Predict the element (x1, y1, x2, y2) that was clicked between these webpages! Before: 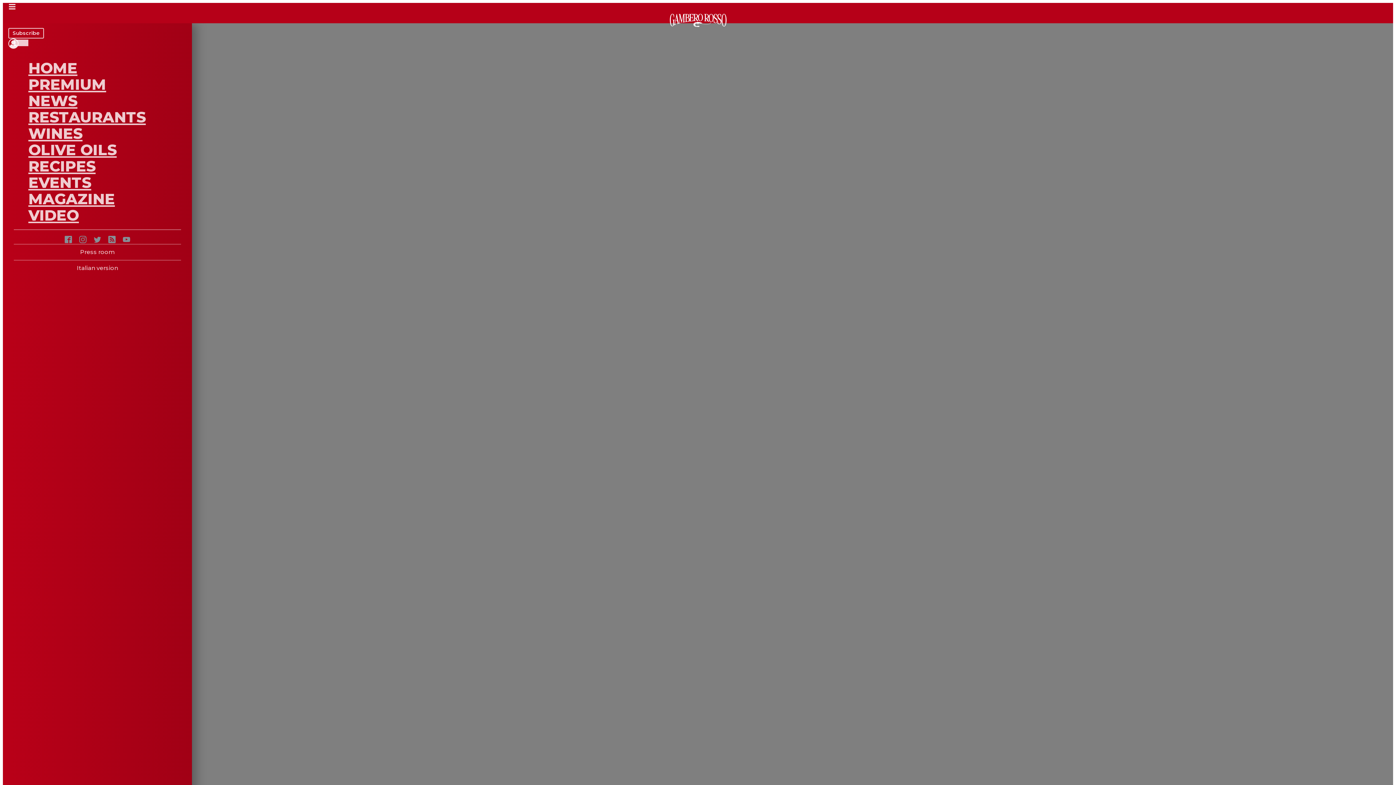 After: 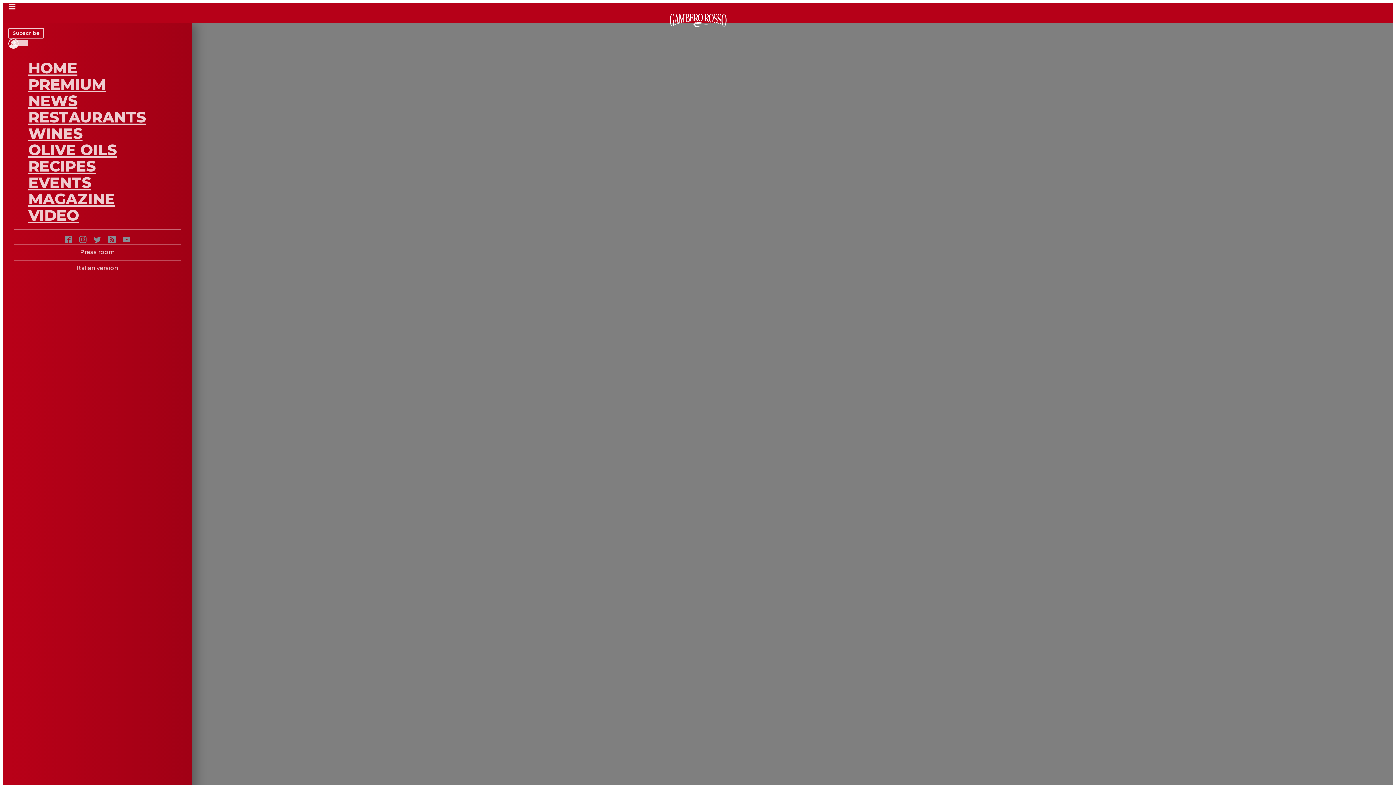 Action: bbox: (28, 91, 77, 109) label: NEWS